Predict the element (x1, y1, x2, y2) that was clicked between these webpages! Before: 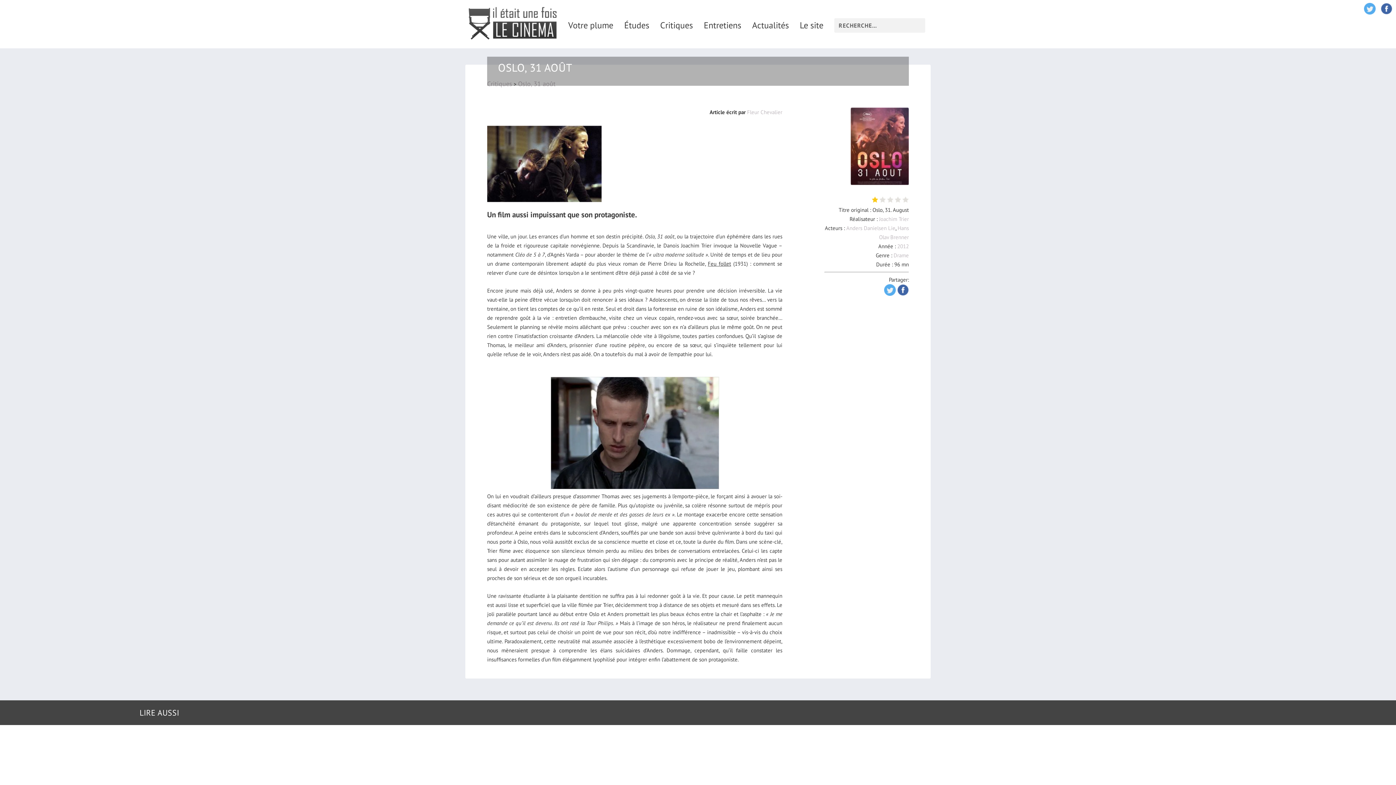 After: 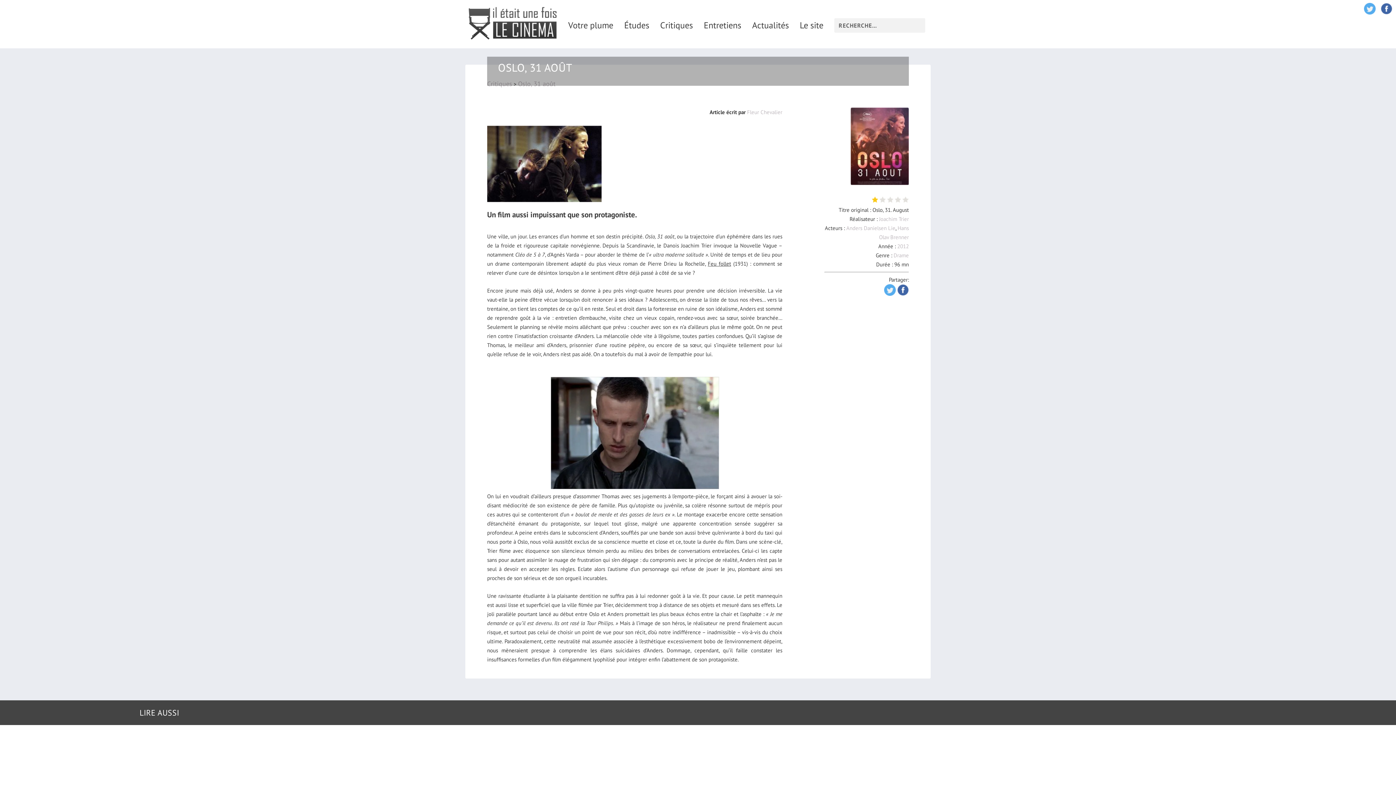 Action: bbox: (884, 290, 896, 297)